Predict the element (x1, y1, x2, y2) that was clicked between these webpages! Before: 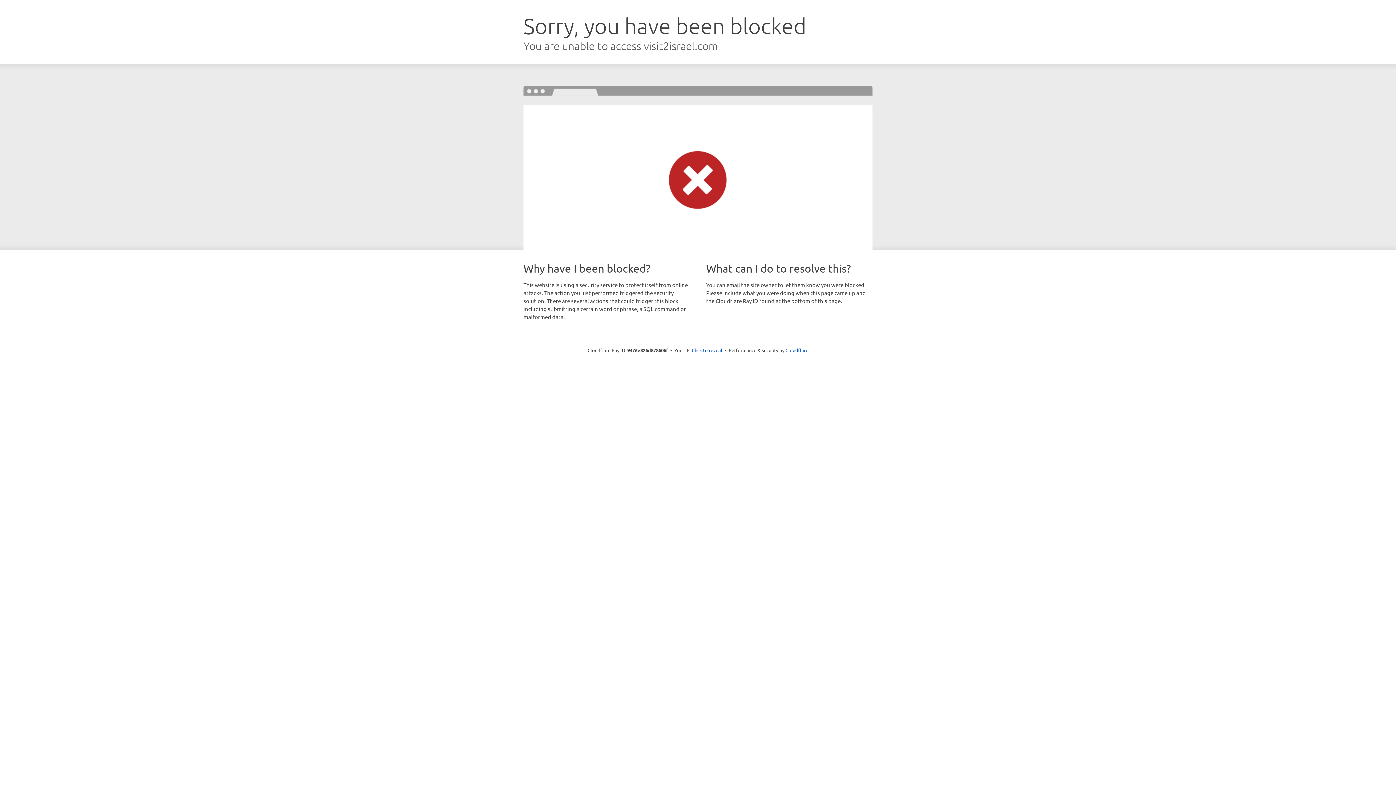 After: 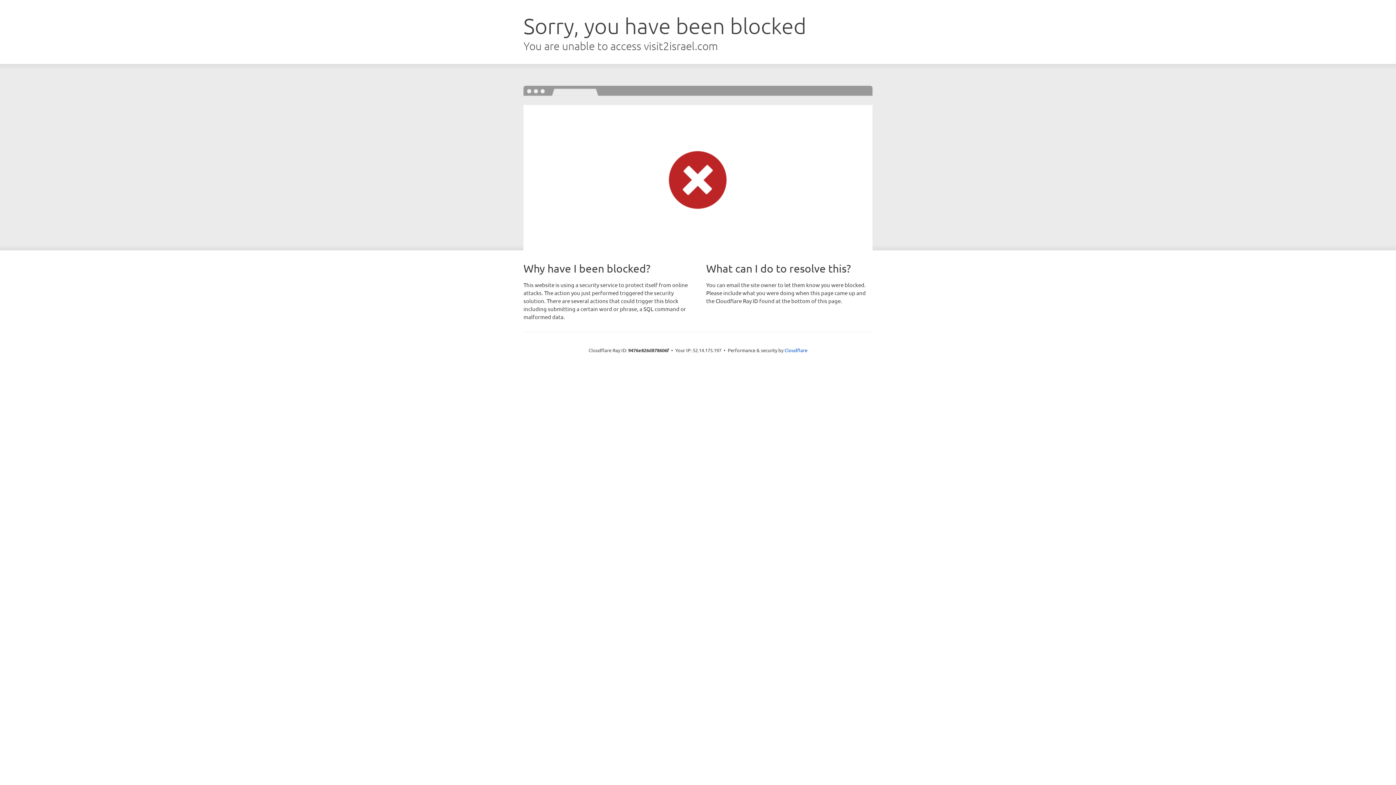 Action: label: Click to reveal bbox: (692, 346, 722, 353)